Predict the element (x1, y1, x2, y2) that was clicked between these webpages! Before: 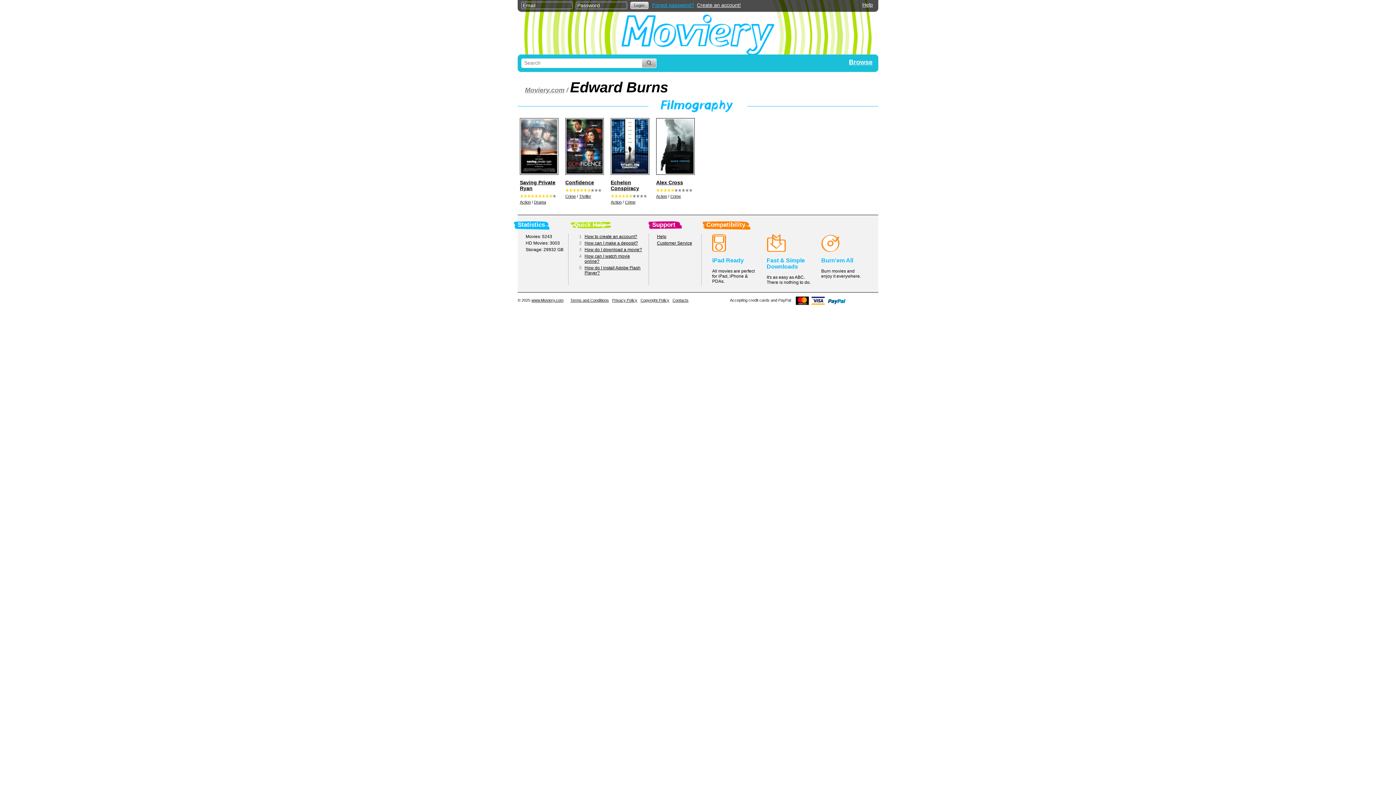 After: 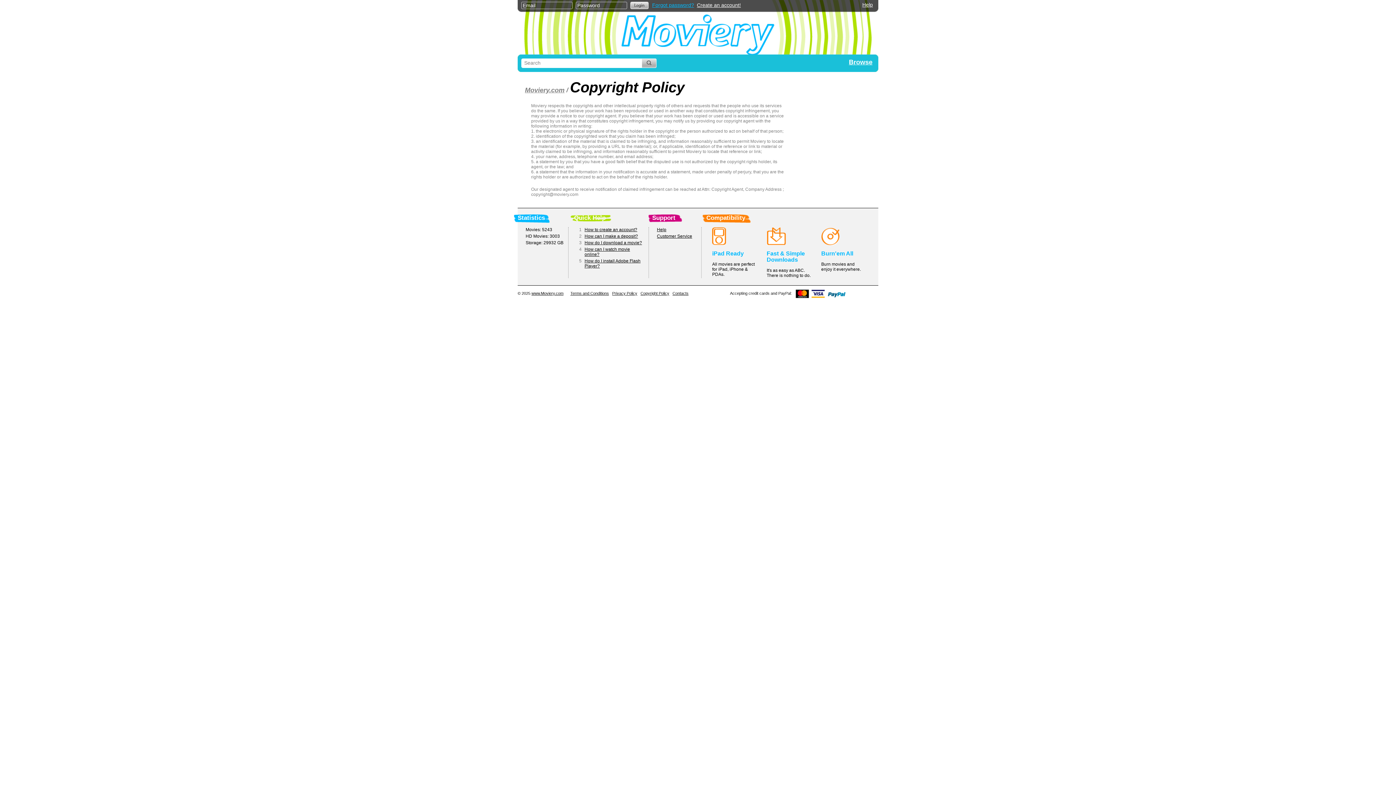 Action: label: Copyright Policy bbox: (640, 298, 669, 302)